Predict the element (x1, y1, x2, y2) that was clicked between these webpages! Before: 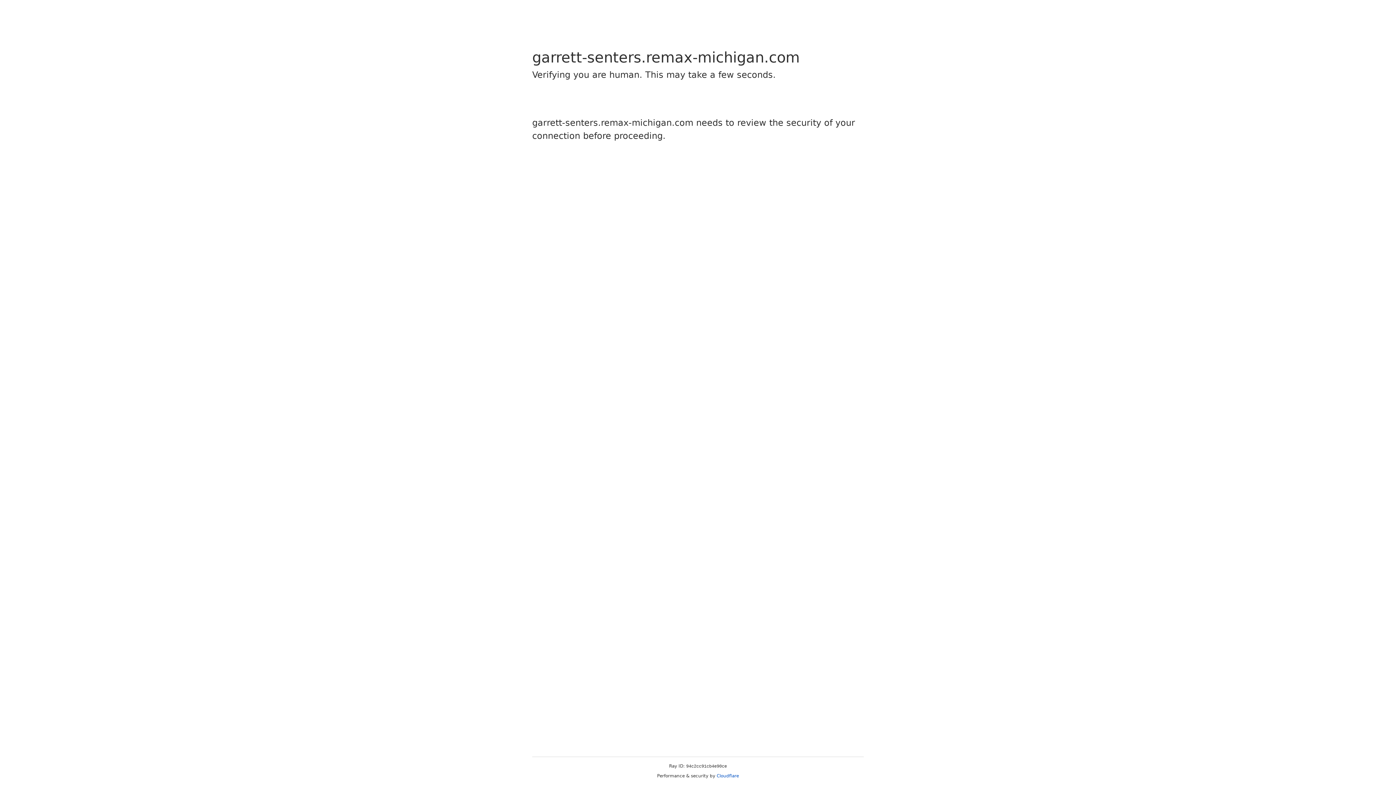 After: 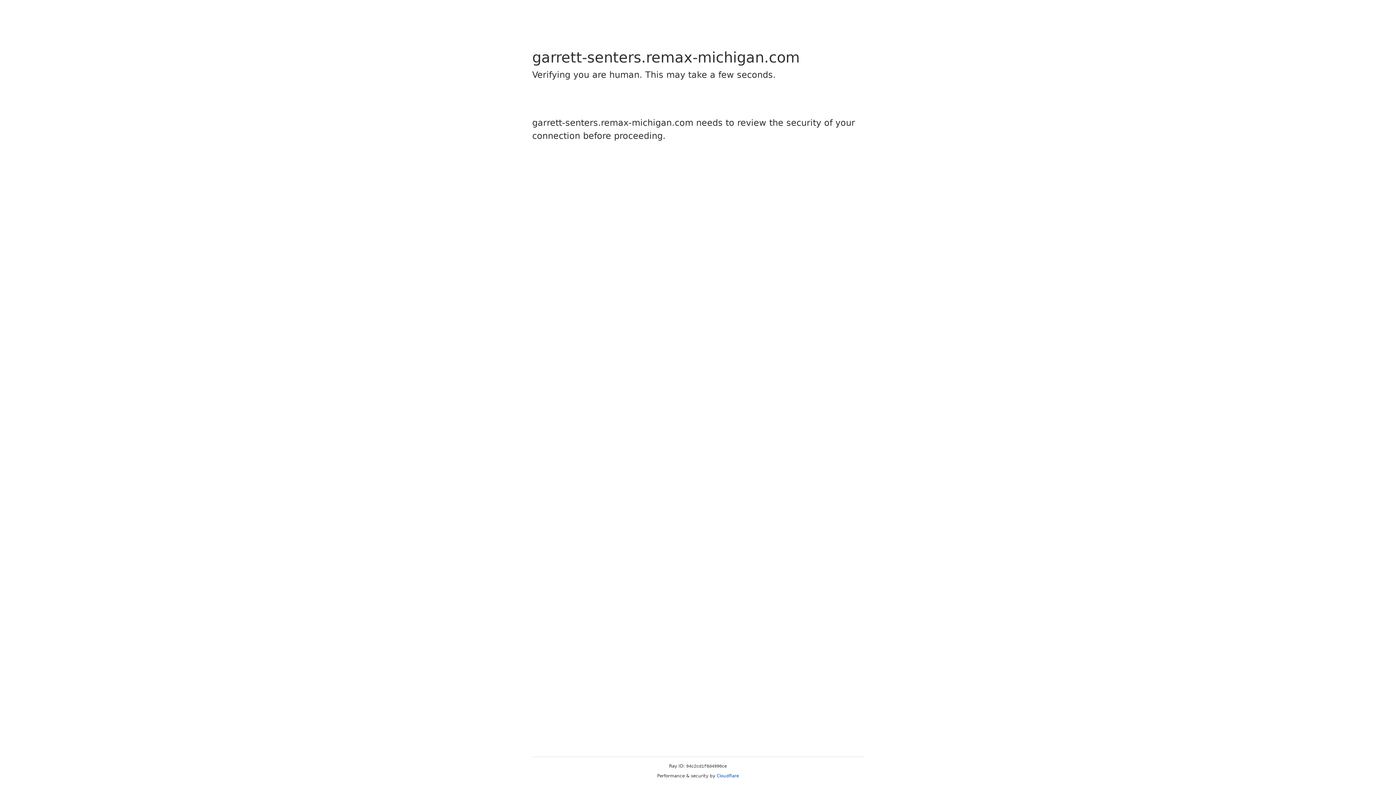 Action: label: Cloudflare bbox: (716, 773, 739, 778)